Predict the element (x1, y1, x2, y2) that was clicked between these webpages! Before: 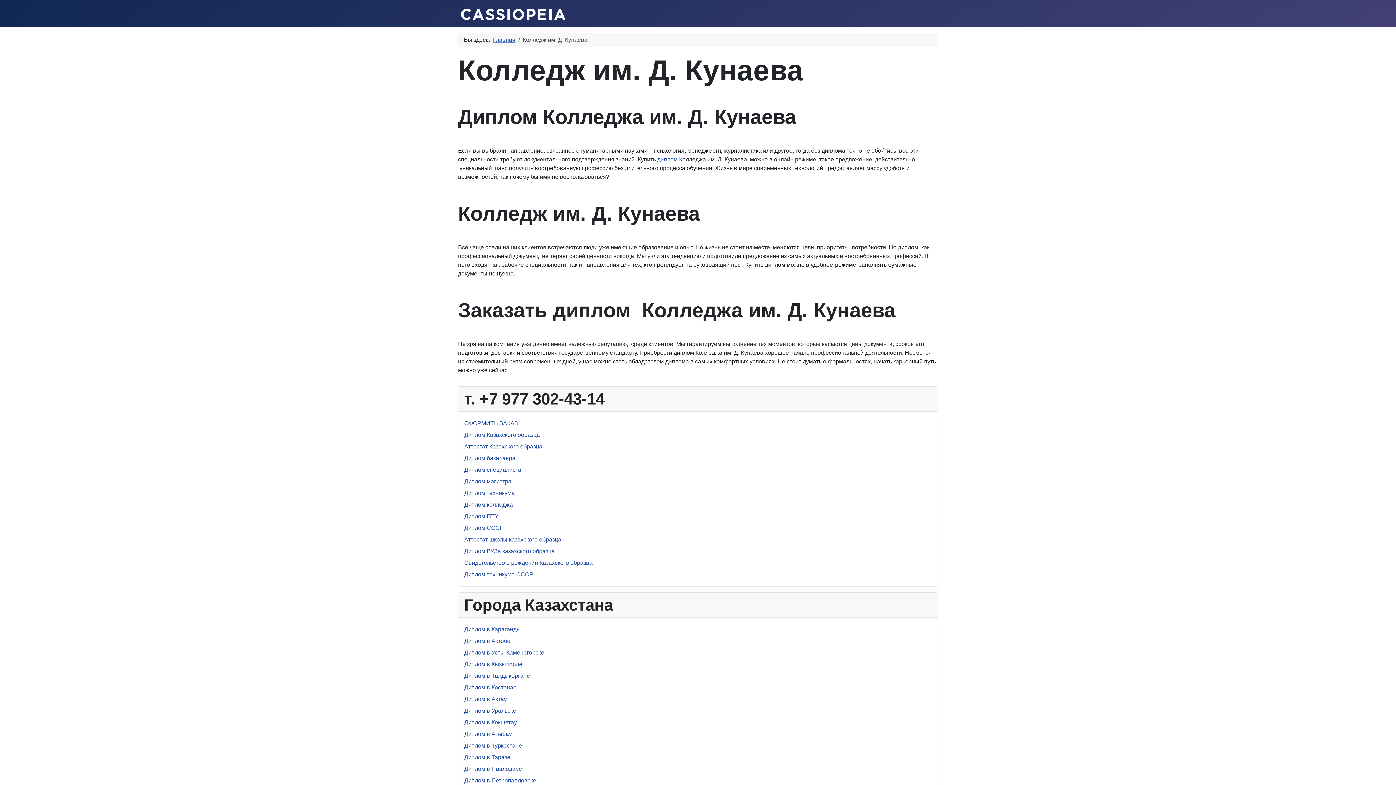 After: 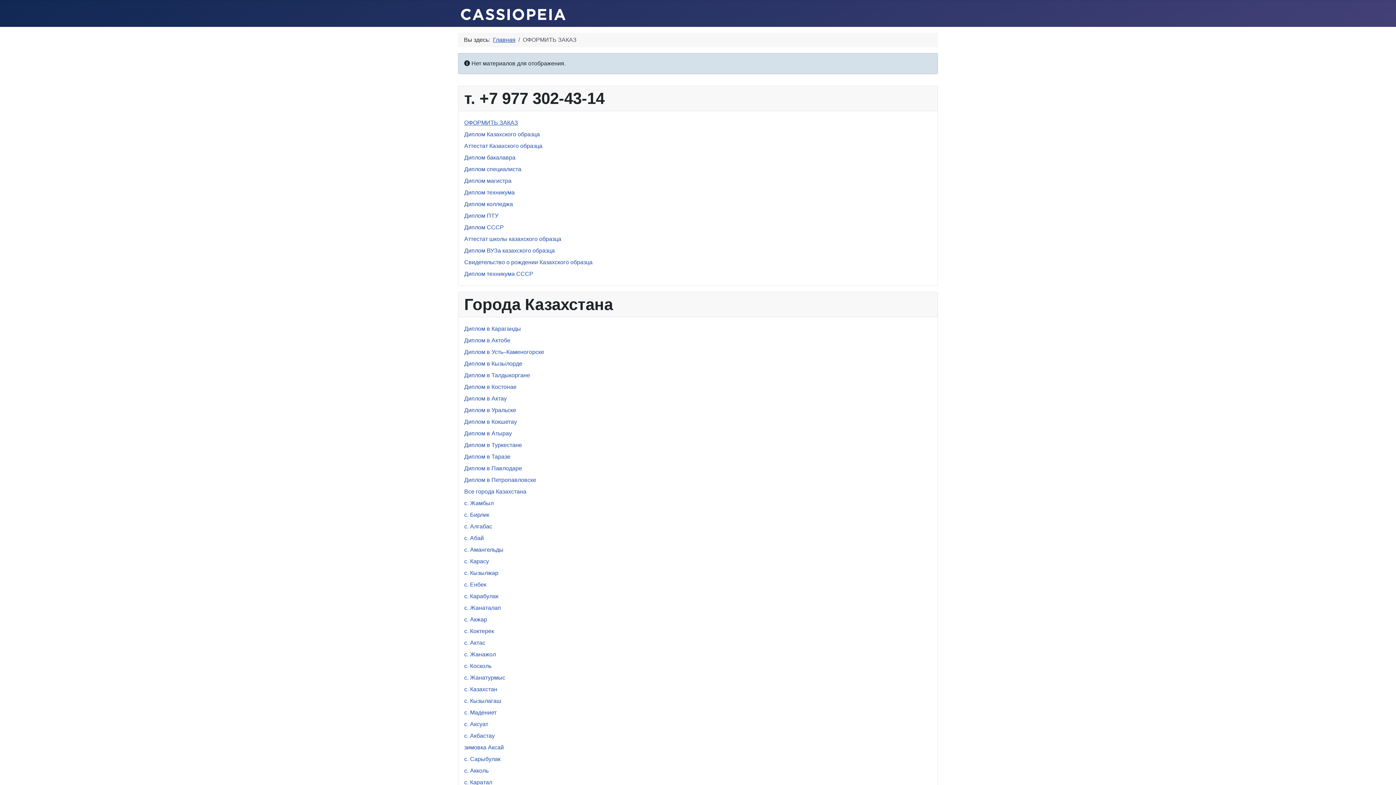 Action: label: ОФОРМИТЬ ЗАКАЗ bbox: (464, 420, 518, 426)